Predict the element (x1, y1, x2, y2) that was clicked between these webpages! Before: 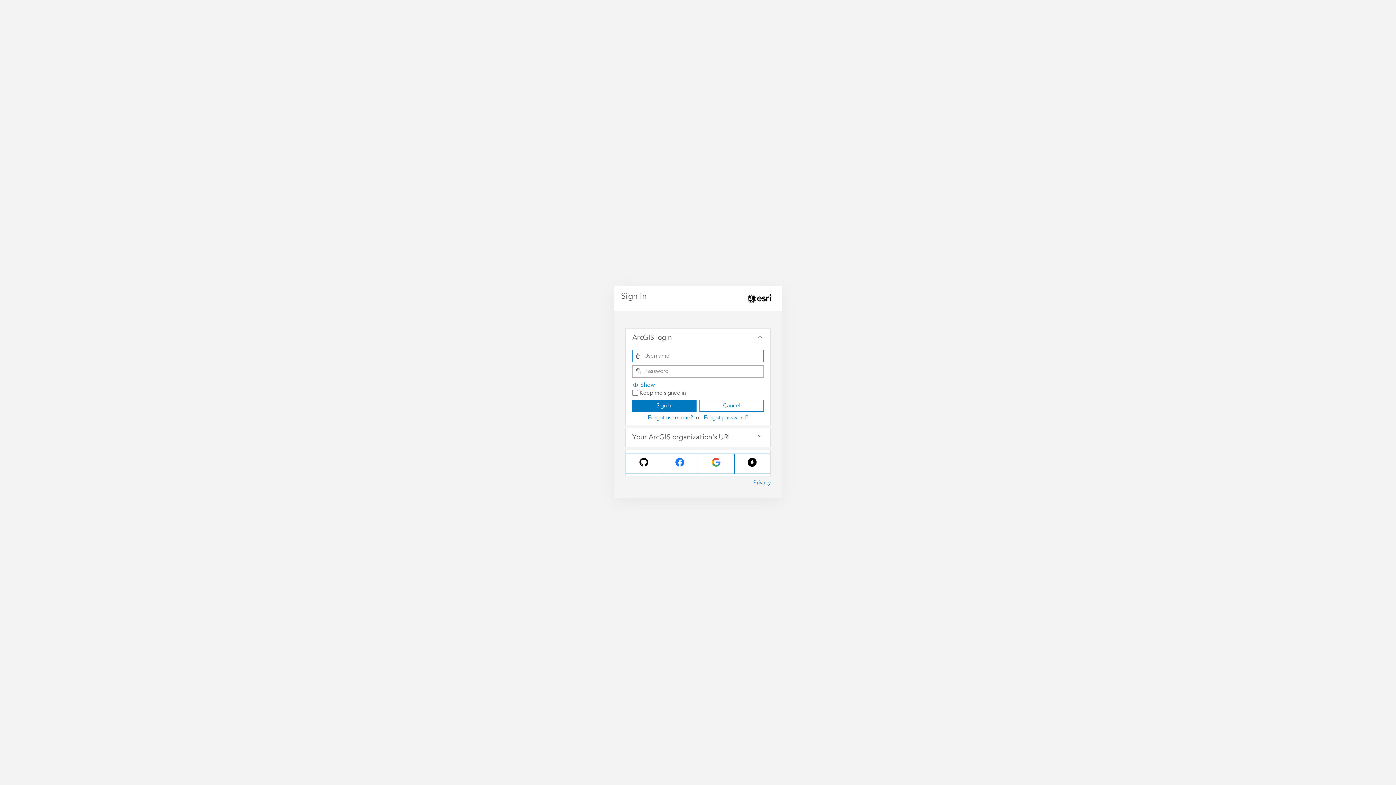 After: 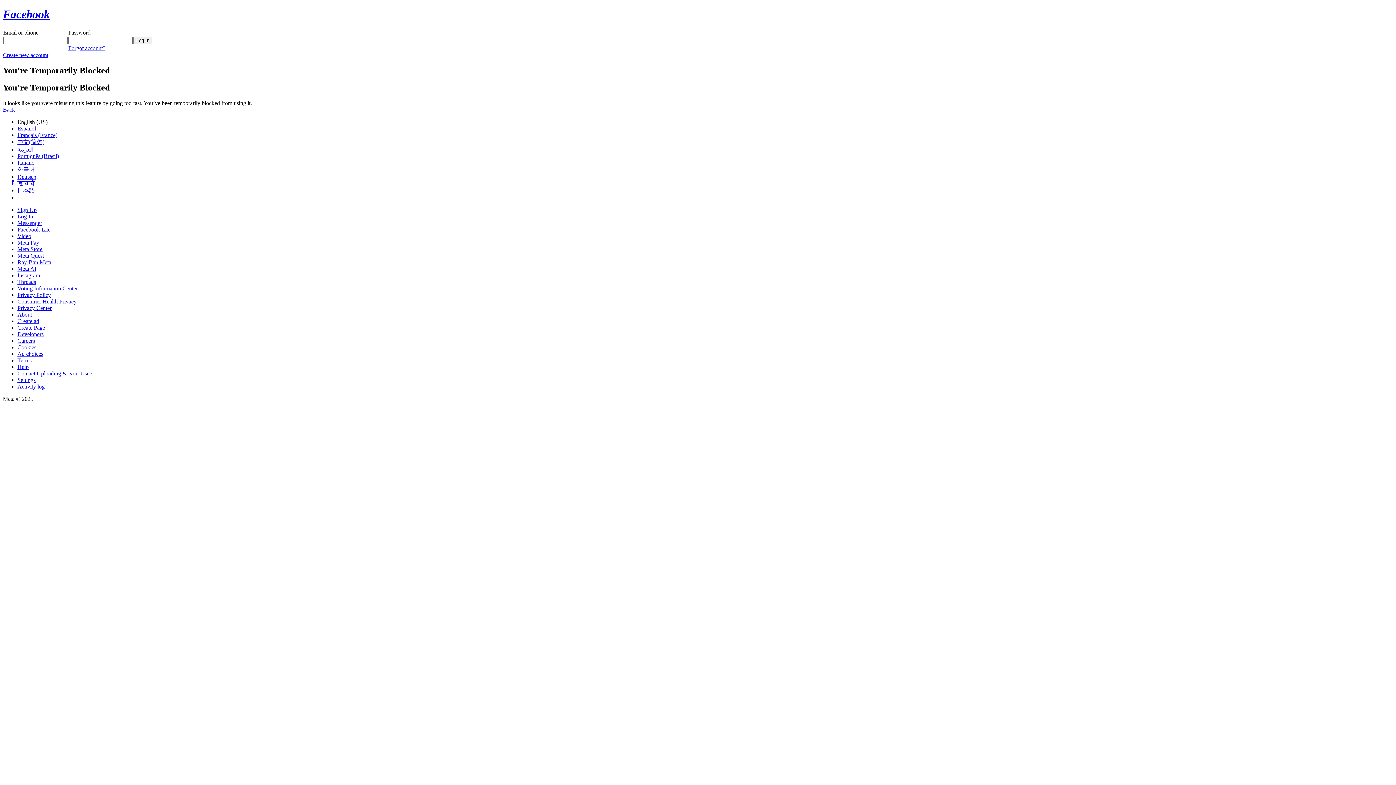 Action: bbox: (669, 458, 691, 469)